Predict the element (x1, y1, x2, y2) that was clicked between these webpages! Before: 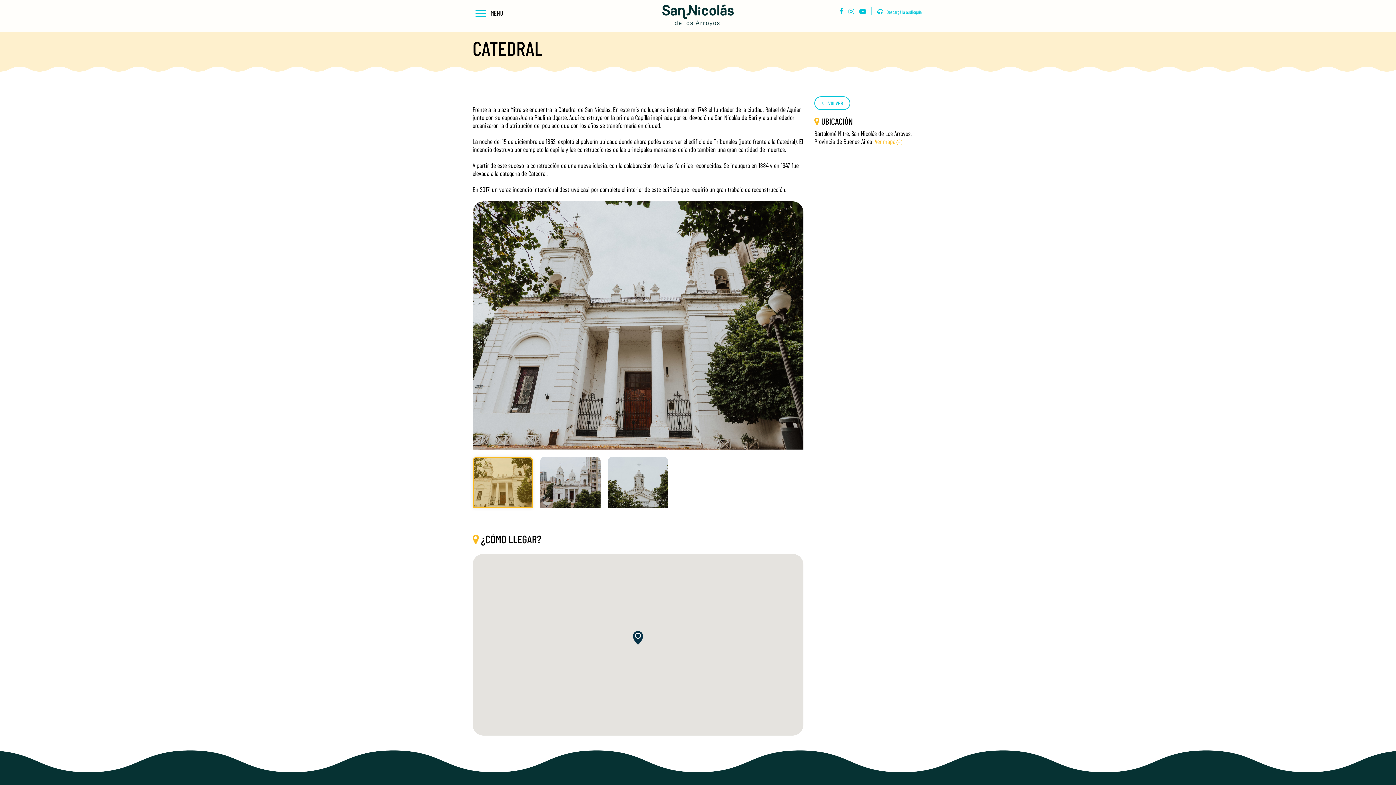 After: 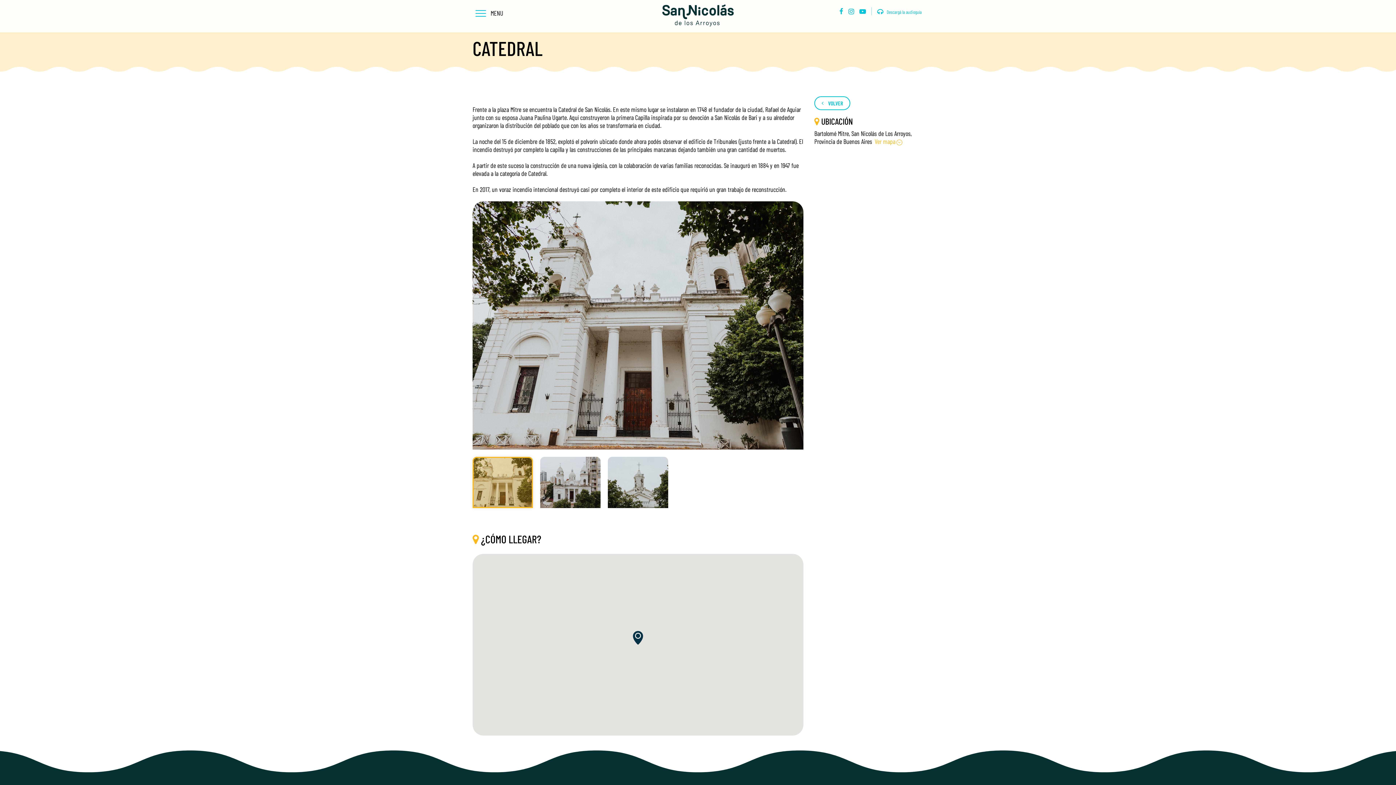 Action: bbox: (472, 456, 533, 508)